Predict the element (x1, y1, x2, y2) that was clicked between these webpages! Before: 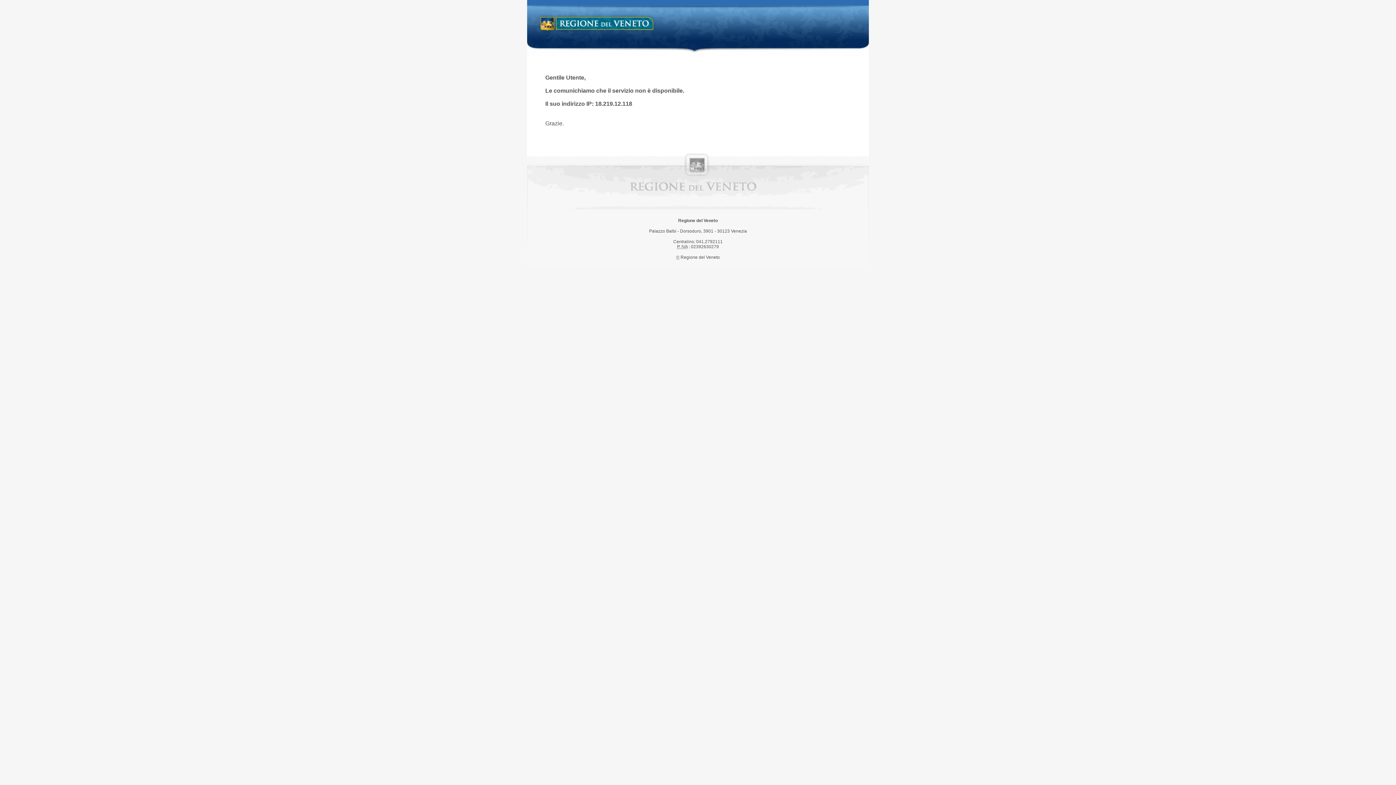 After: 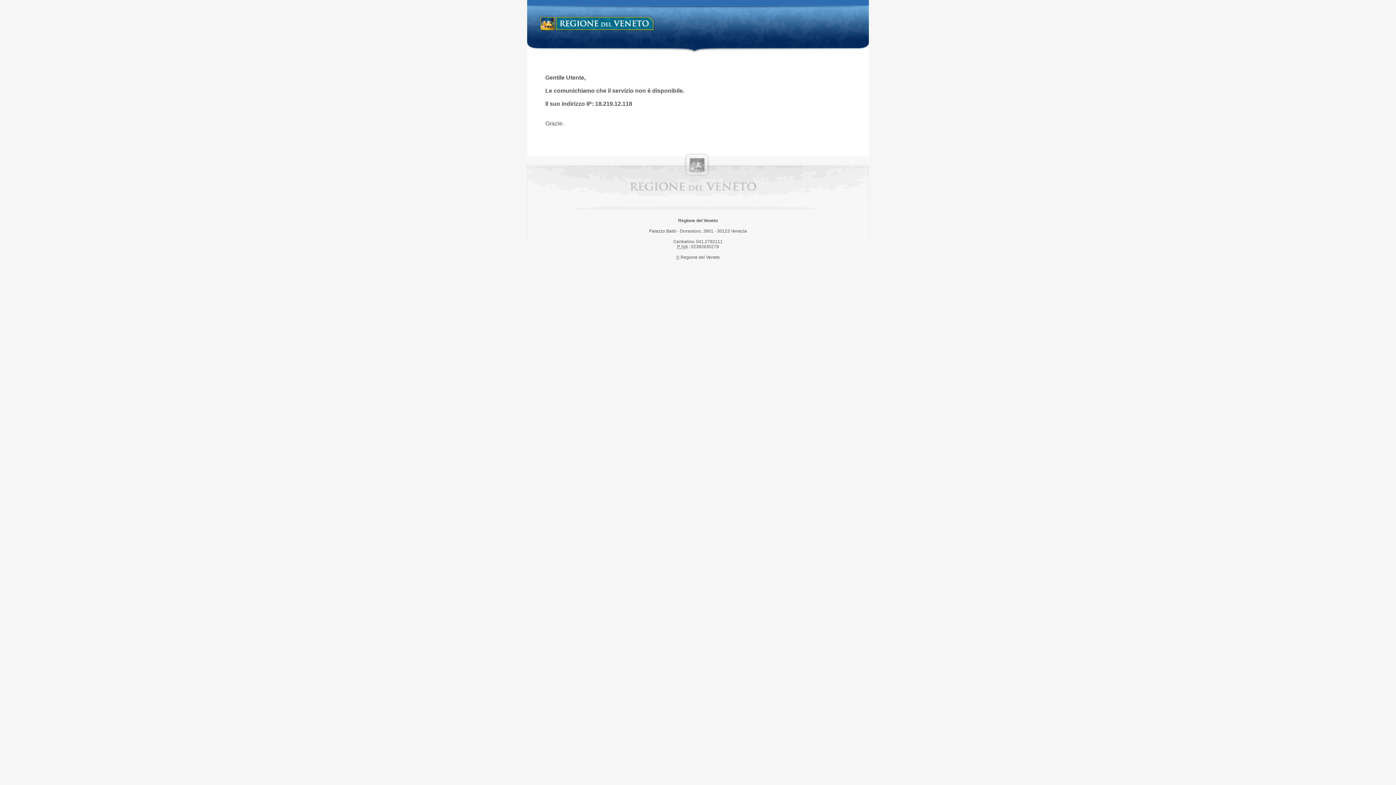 Action: label: Regione del Veneto bbox: (538, 14, 658, 34)